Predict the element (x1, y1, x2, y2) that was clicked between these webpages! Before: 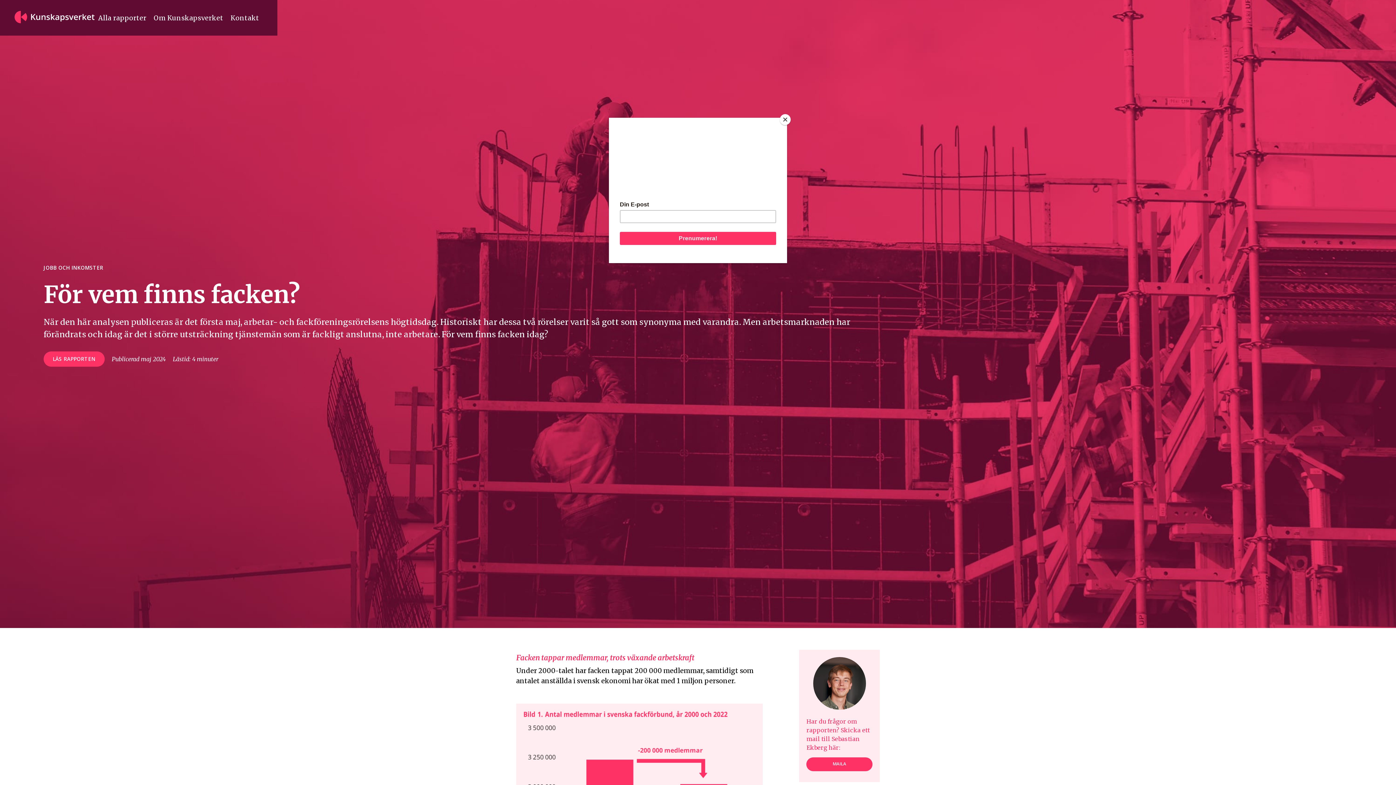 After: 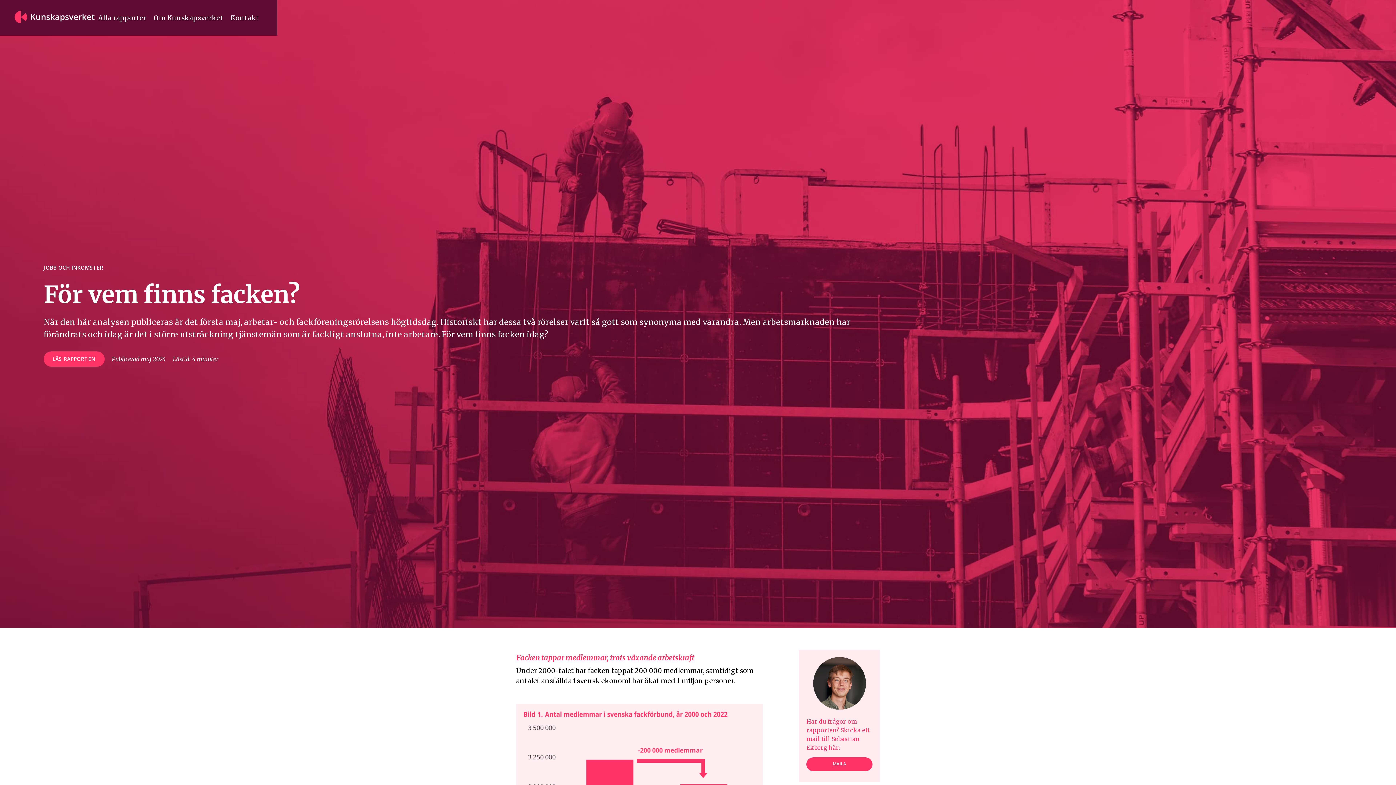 Action: label: Close bbox: (780, 114, 790, 125)